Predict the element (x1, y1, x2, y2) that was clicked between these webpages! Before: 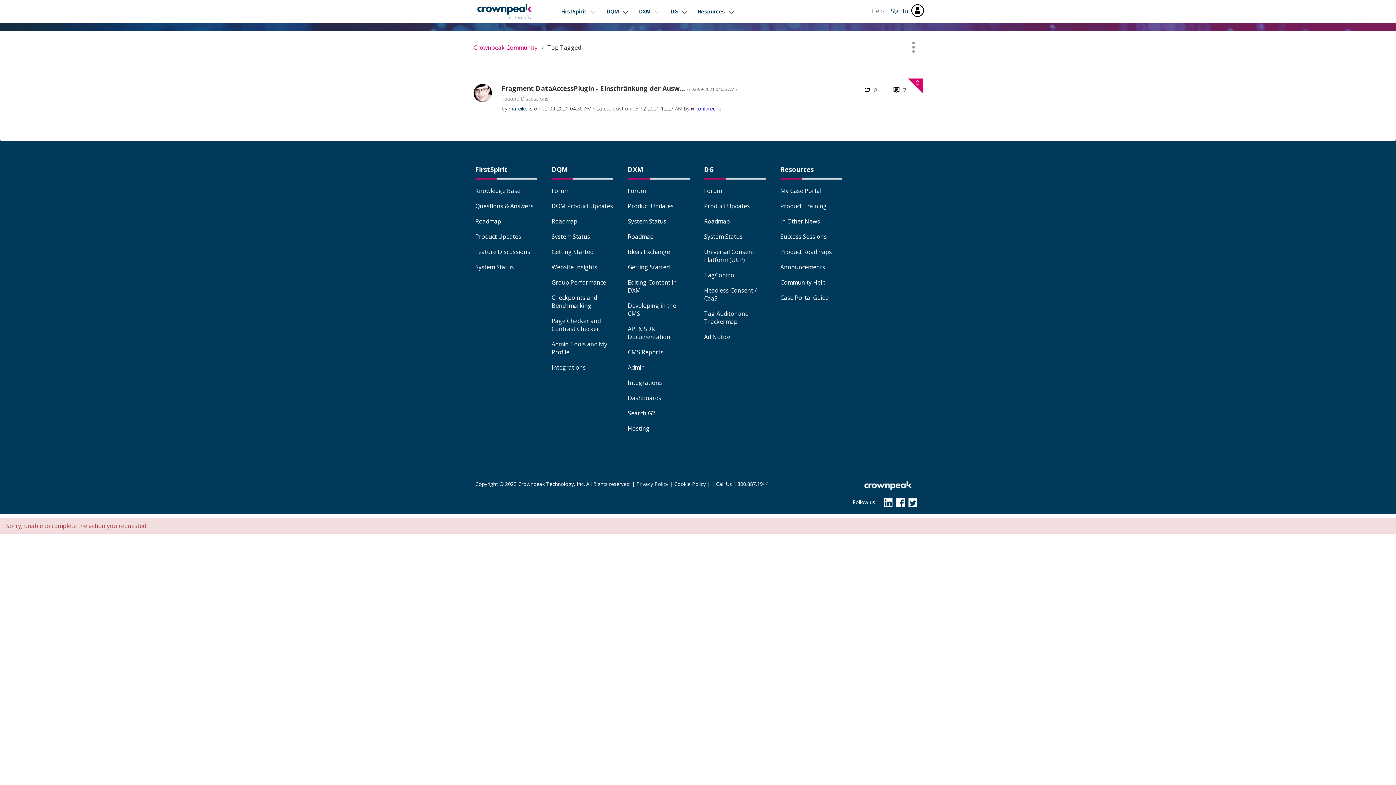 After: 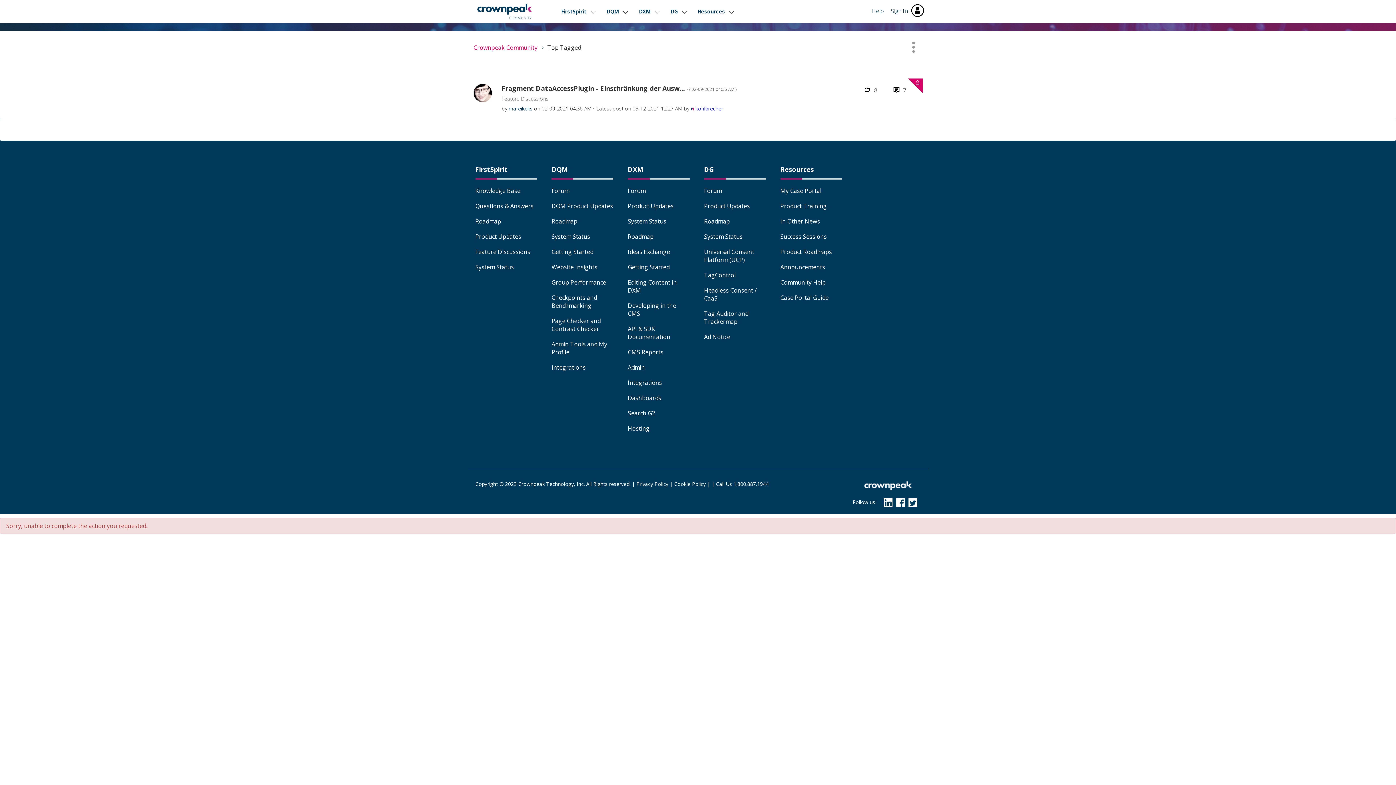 Action: bbox: (862, 480, 913, 491)